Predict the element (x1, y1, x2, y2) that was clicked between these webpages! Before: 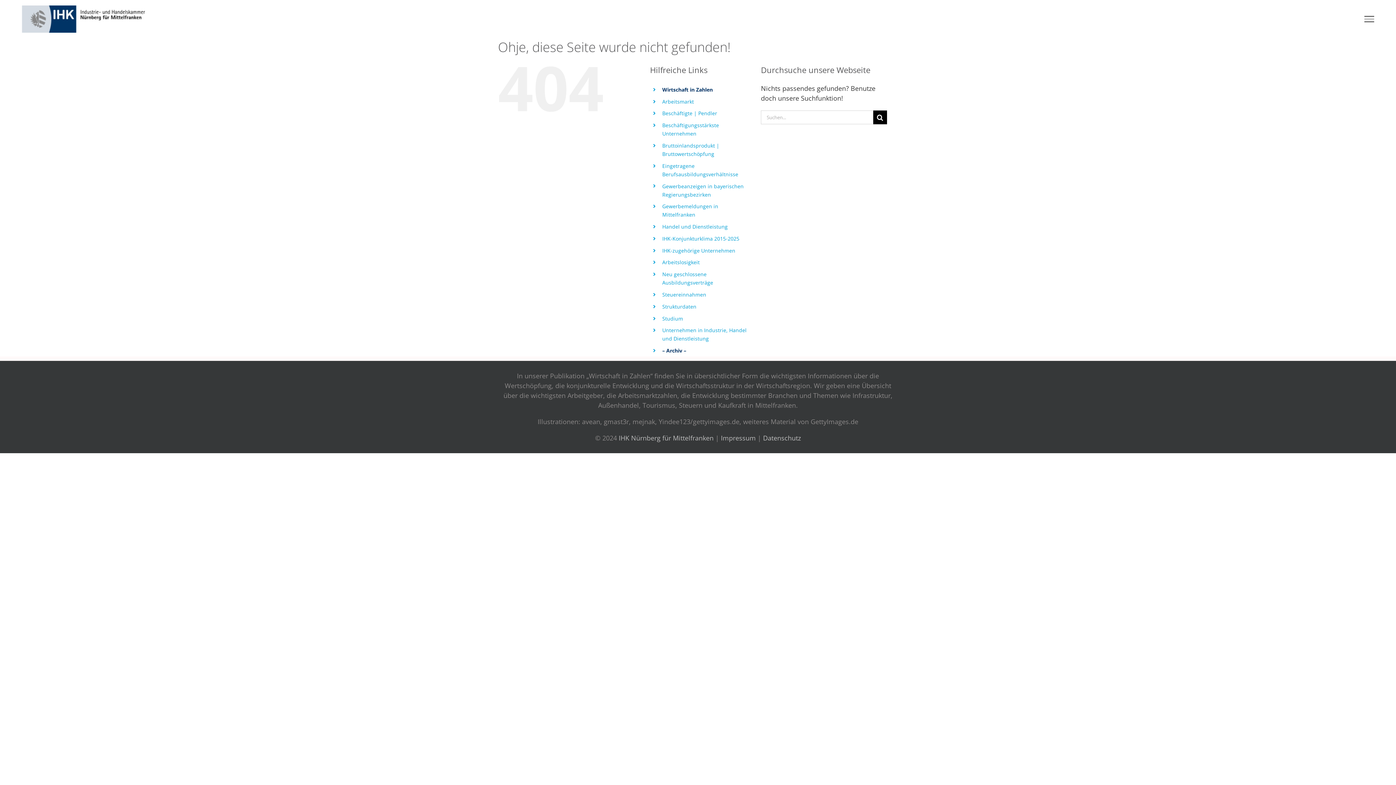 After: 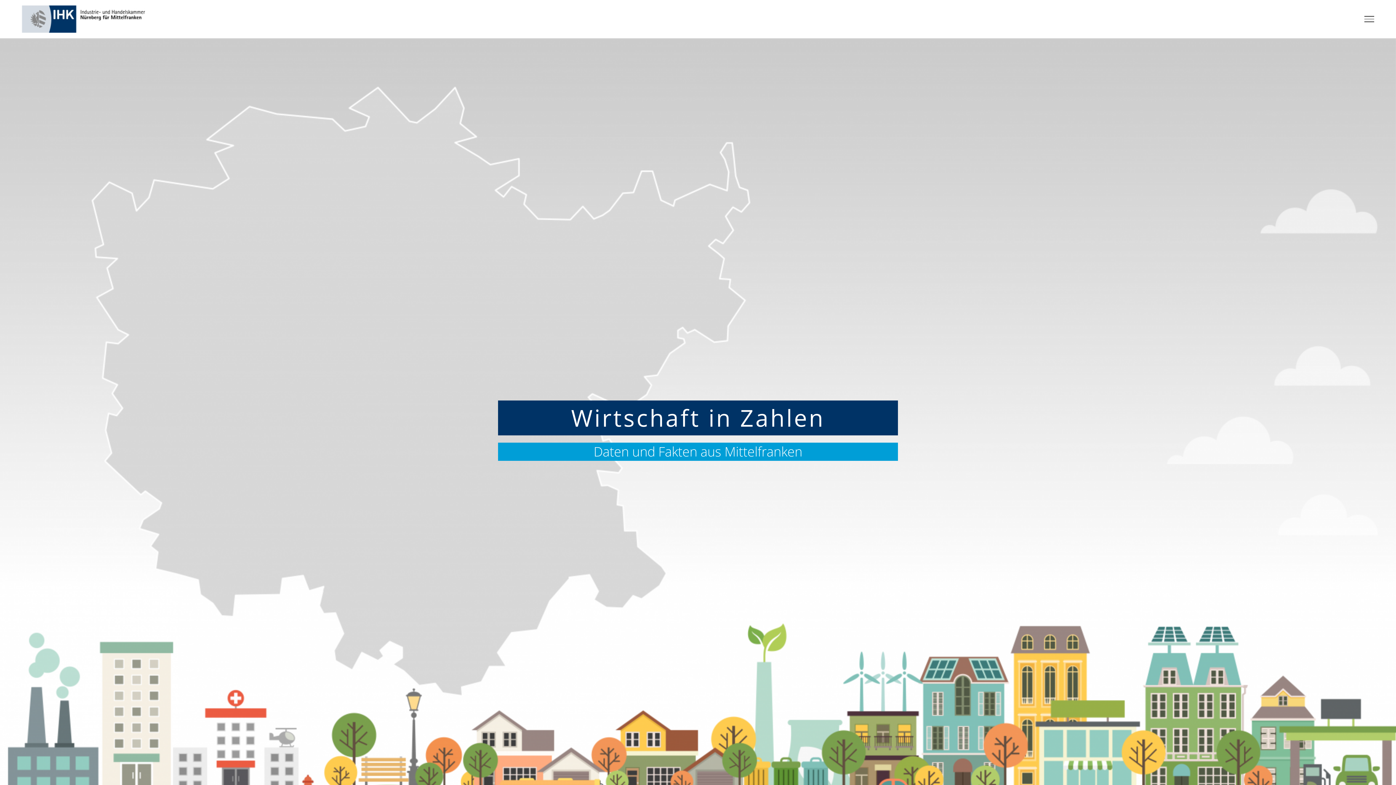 Action: bbox: (21, 5, 145, 32)